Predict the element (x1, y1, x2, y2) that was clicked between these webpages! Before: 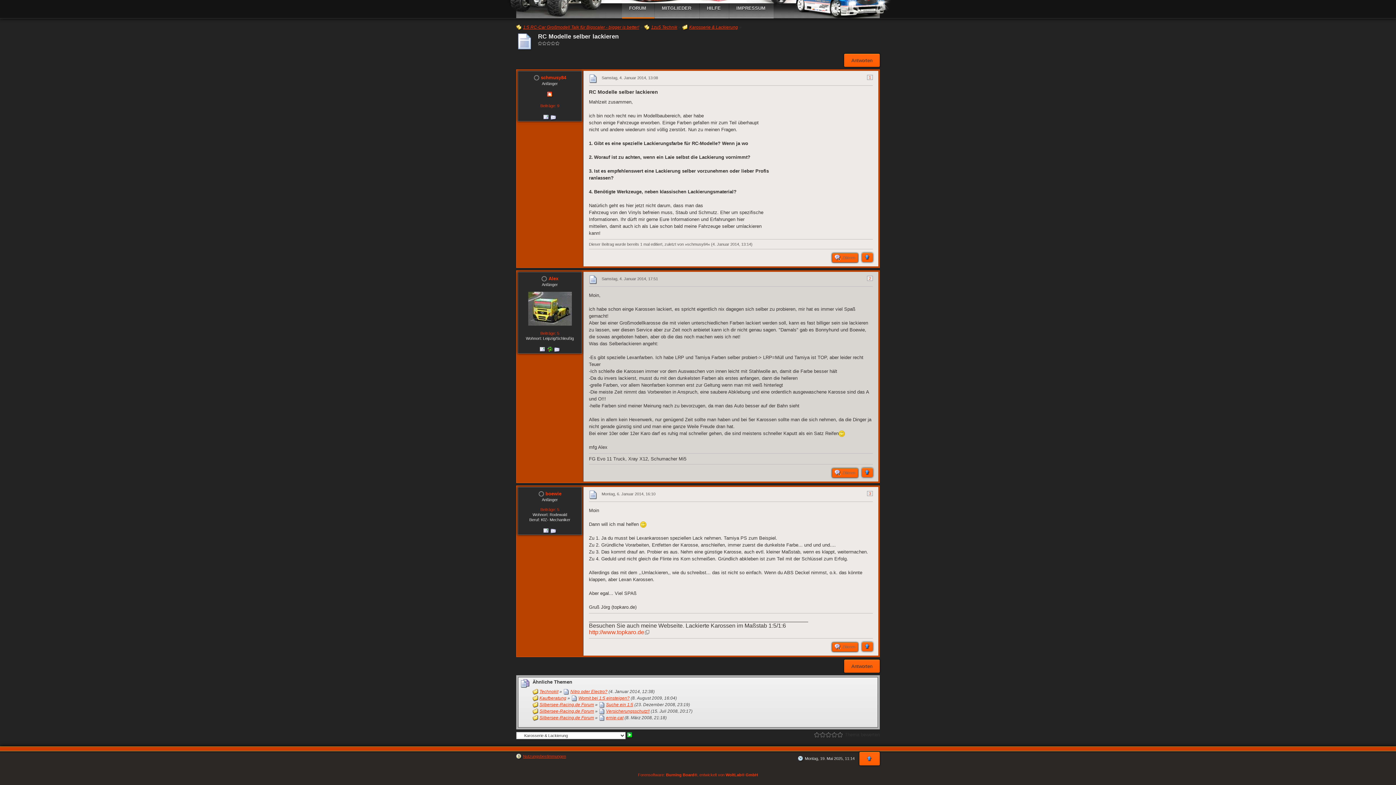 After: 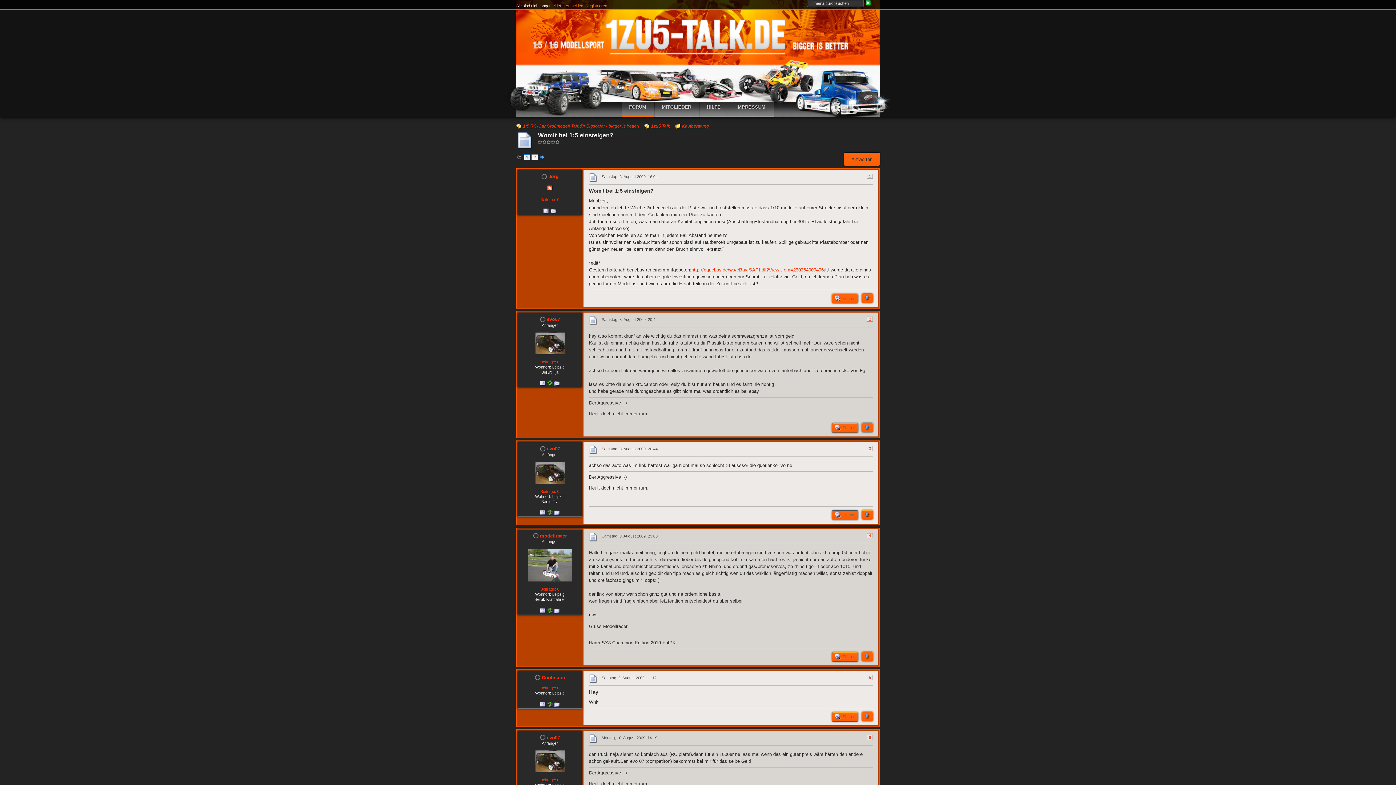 Action: label:  Womit bei 1:5 einsteigen? bbox: (571, 696, 629, 701)